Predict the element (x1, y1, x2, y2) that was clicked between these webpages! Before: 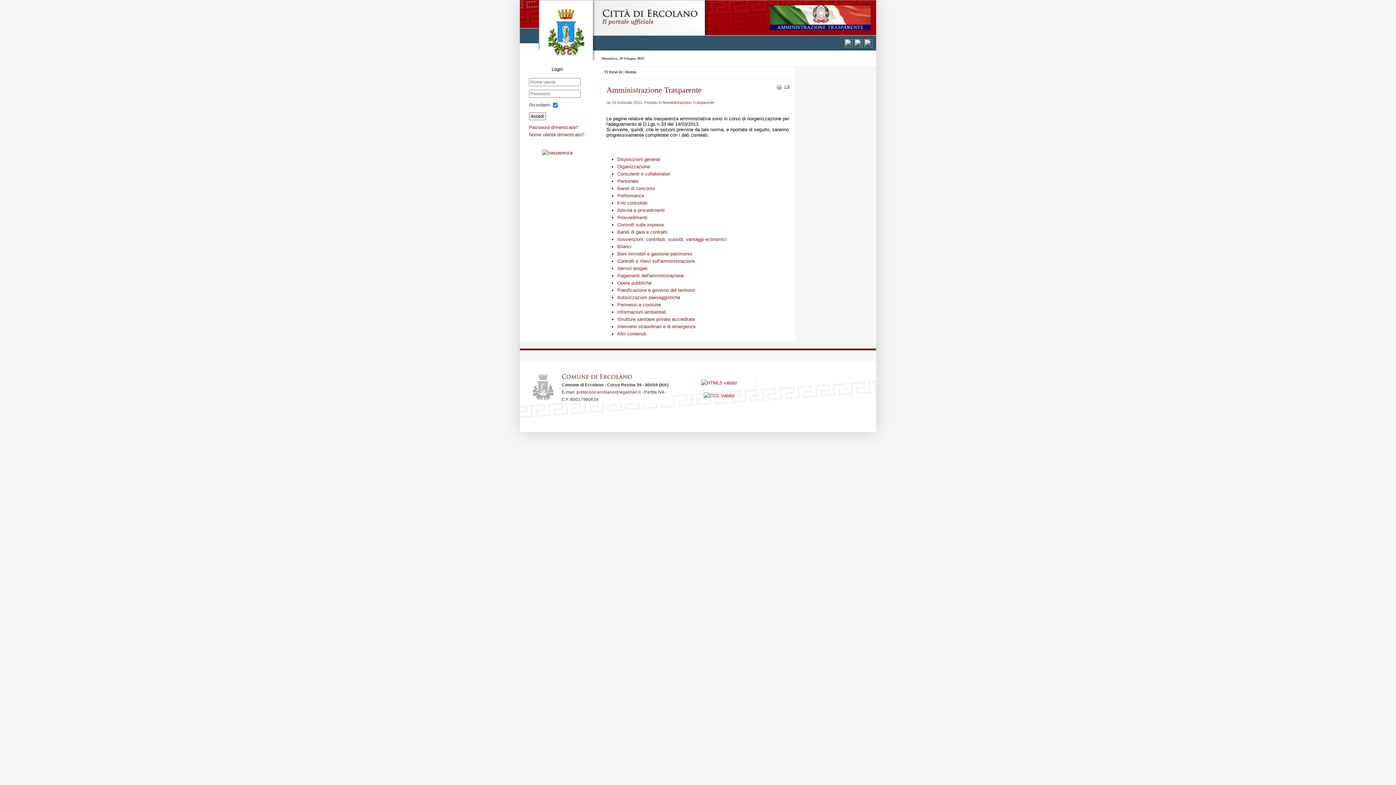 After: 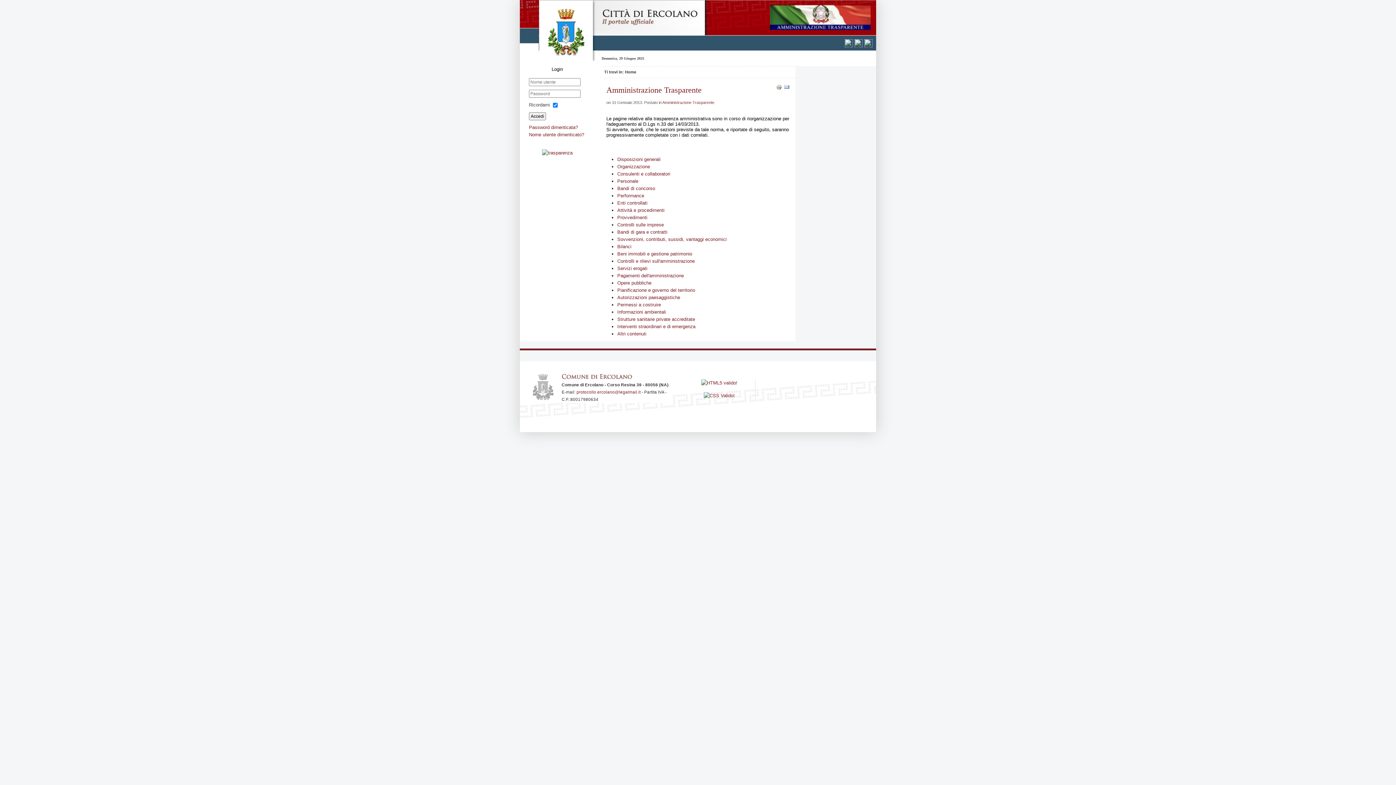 Action: bbox: (696, 393, 735, 398)